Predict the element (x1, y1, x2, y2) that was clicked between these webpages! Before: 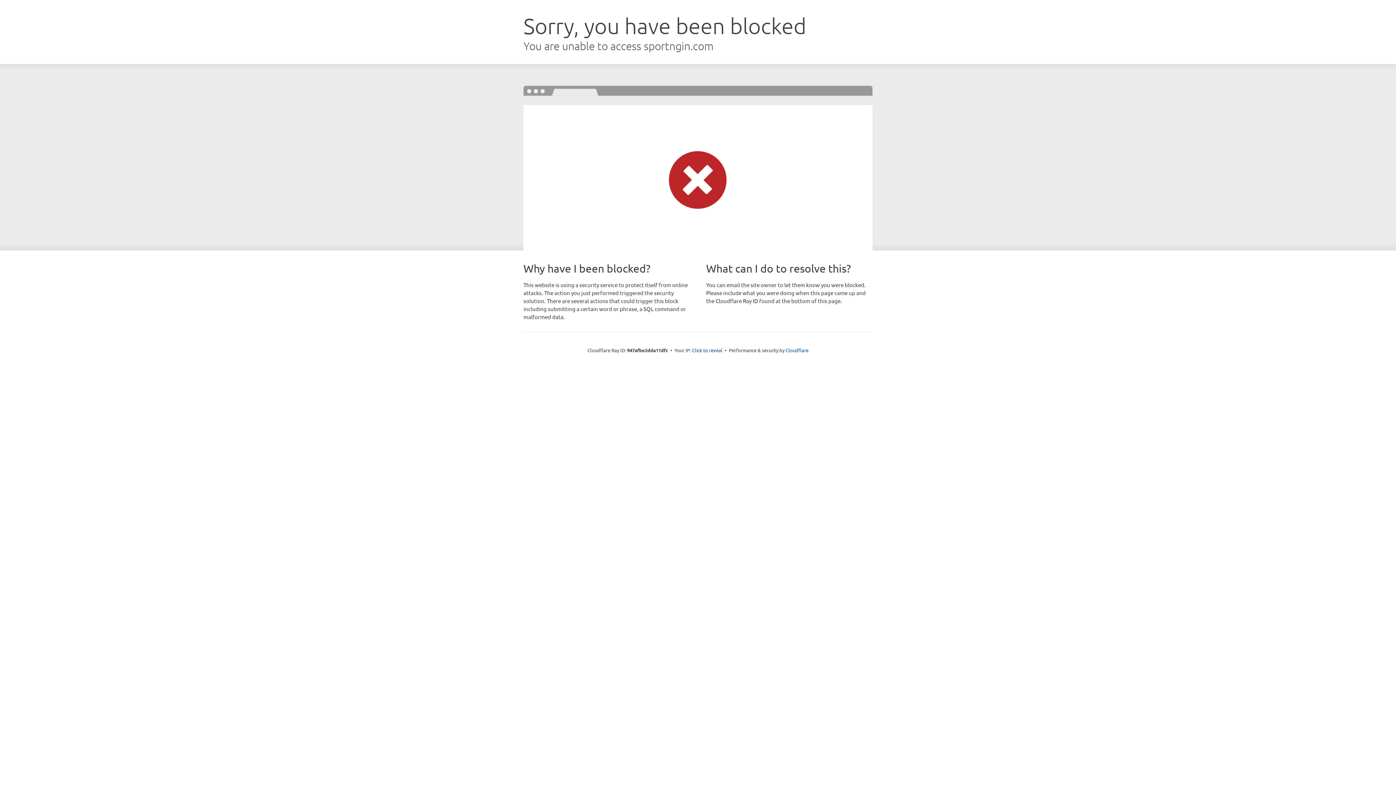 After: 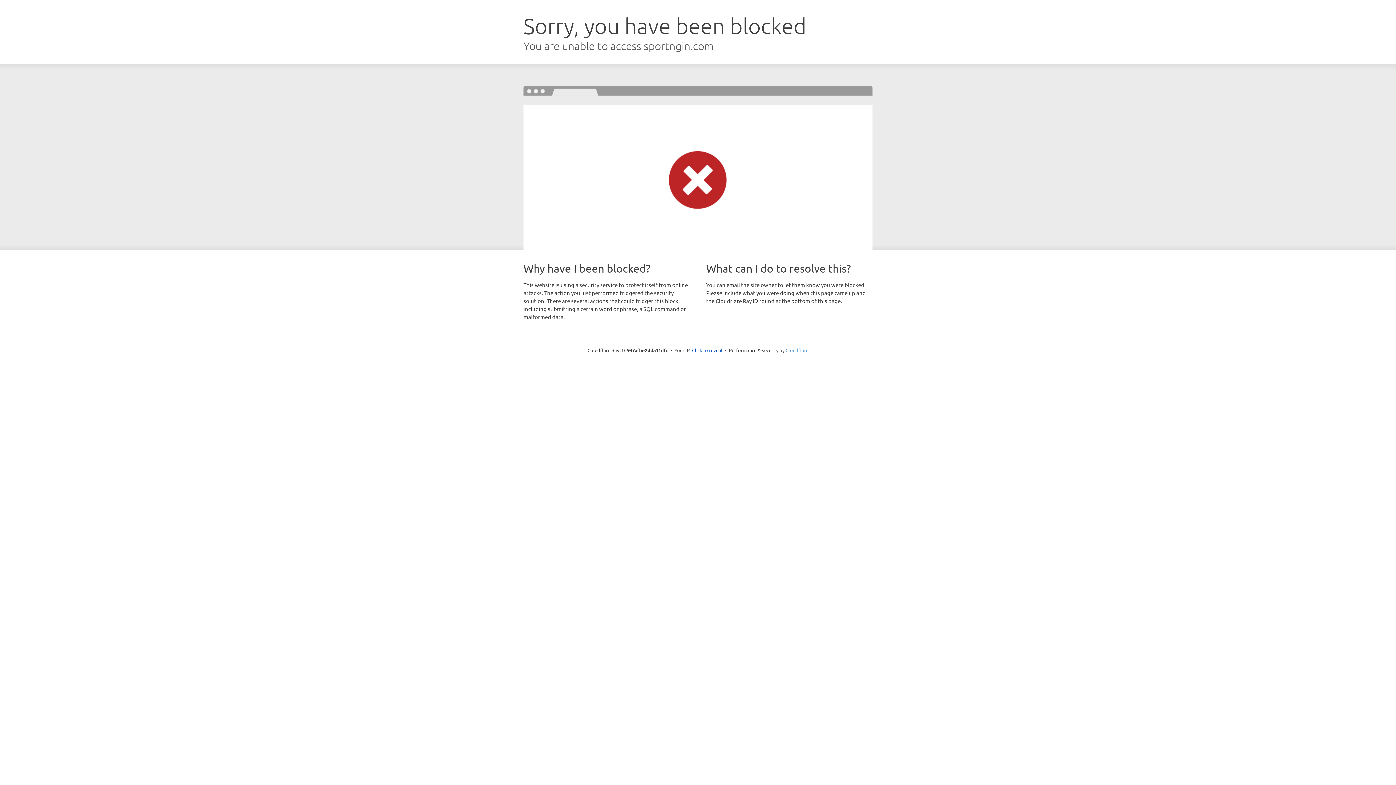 Action: label: Cloudflare bbox: (785, 347, 808, 353)